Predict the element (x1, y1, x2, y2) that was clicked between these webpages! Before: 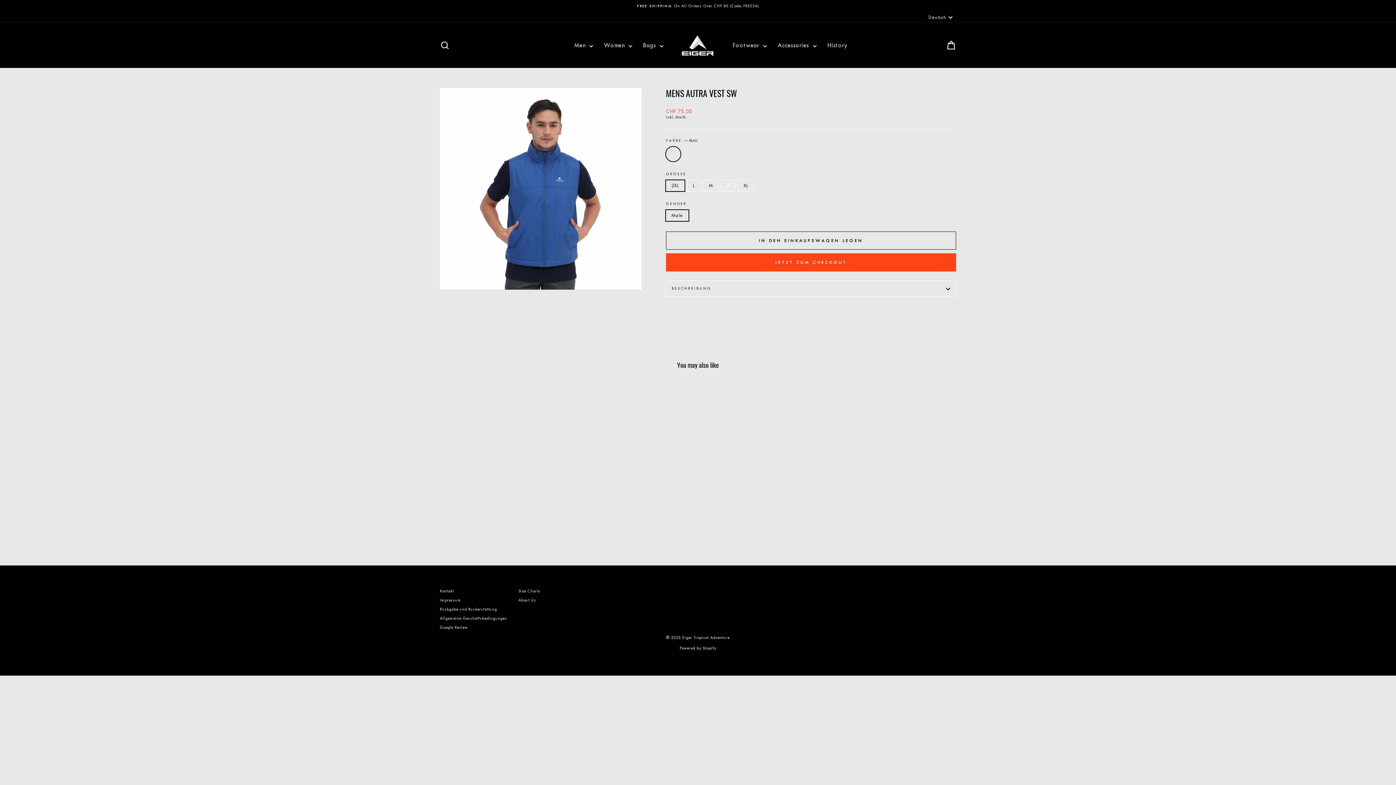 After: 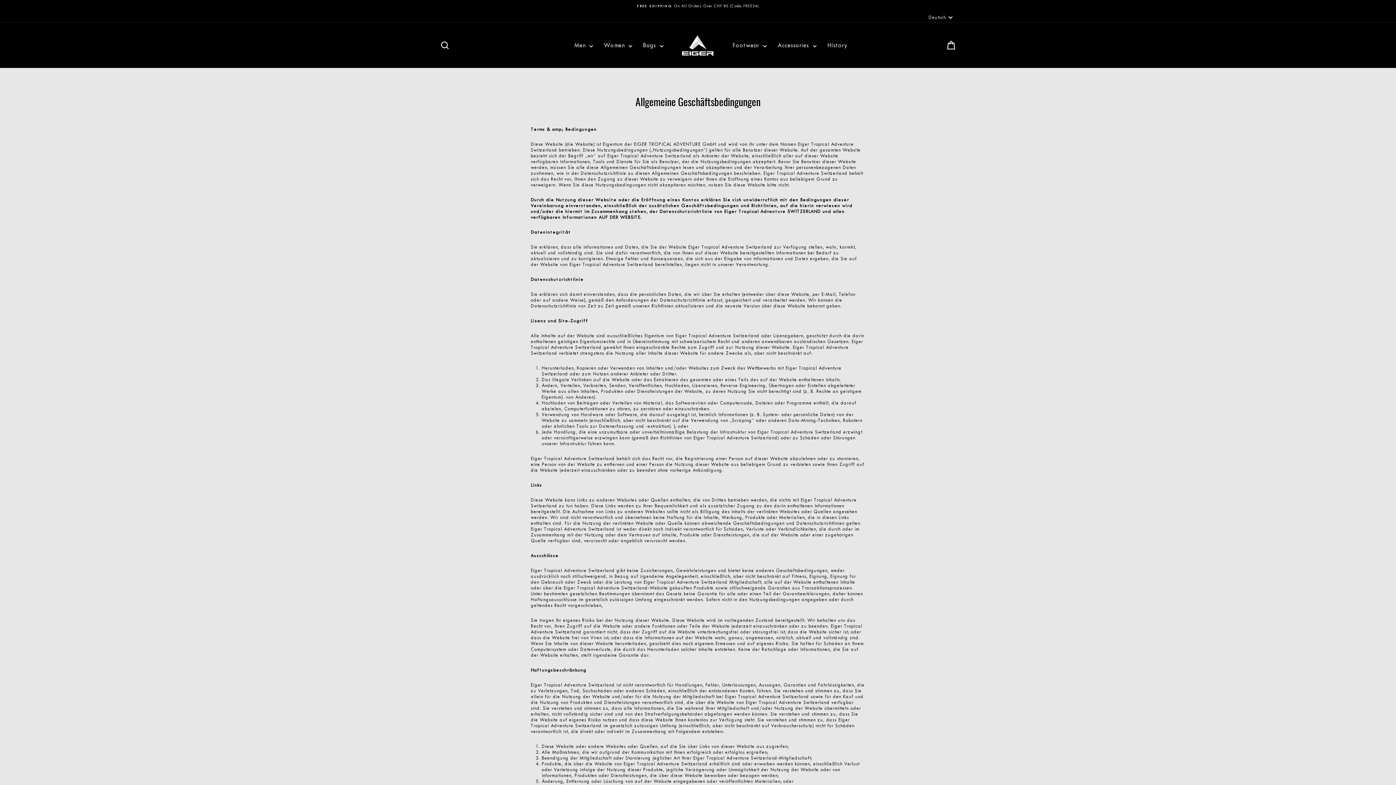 Action: label: Allgemeine Geschäftsbedingungen bbox: (440, 614, 507, 622)